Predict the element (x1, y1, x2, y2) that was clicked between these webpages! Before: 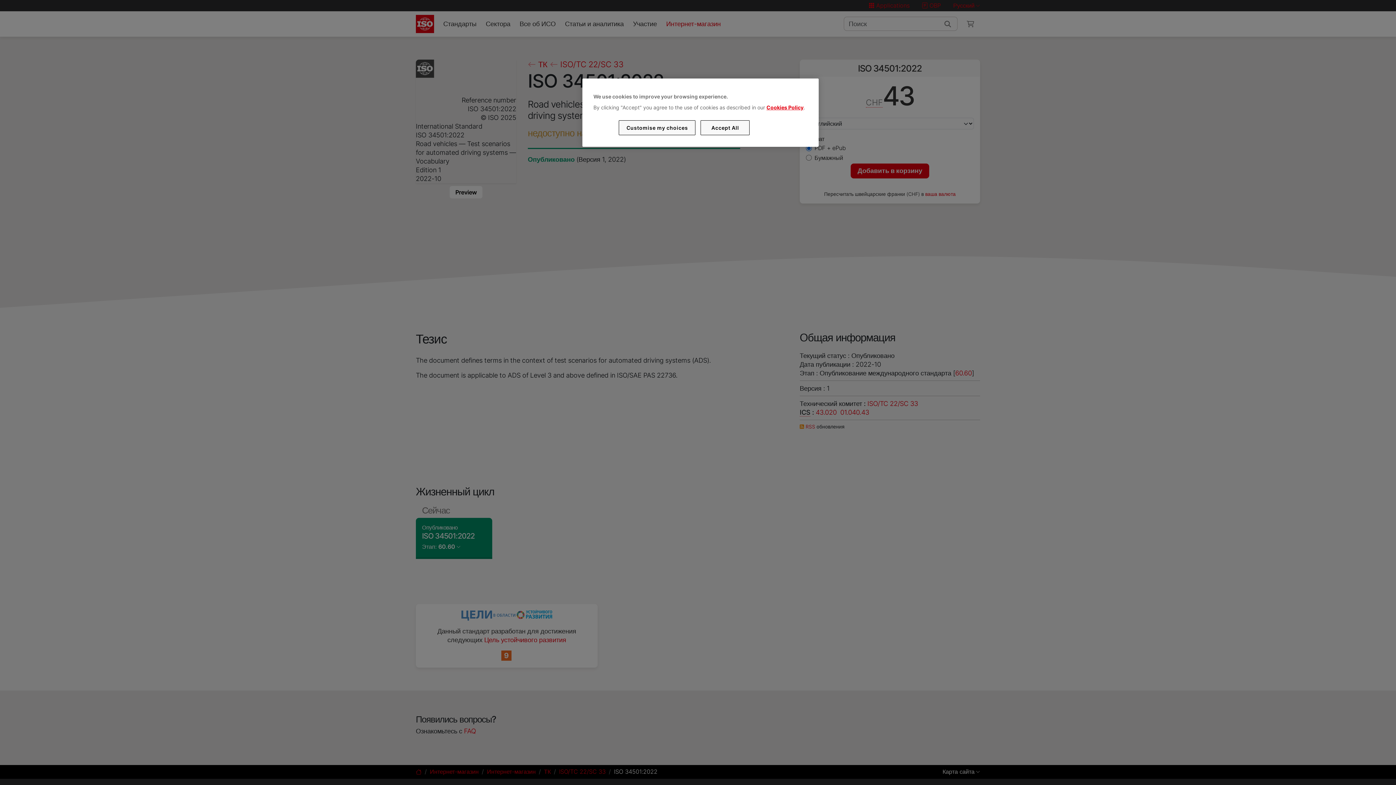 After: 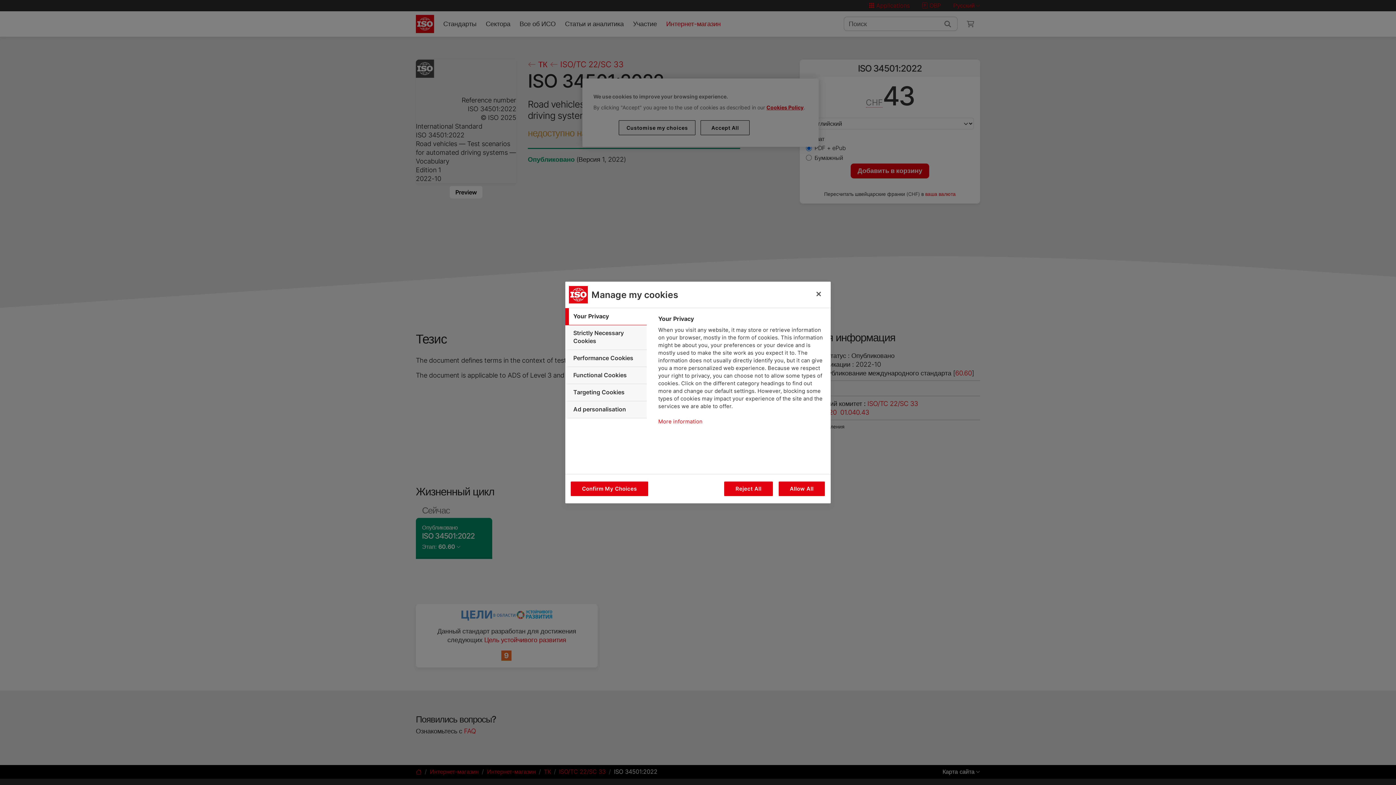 Action: bbox: (619, 120, 695, 135) label: Customise my choices